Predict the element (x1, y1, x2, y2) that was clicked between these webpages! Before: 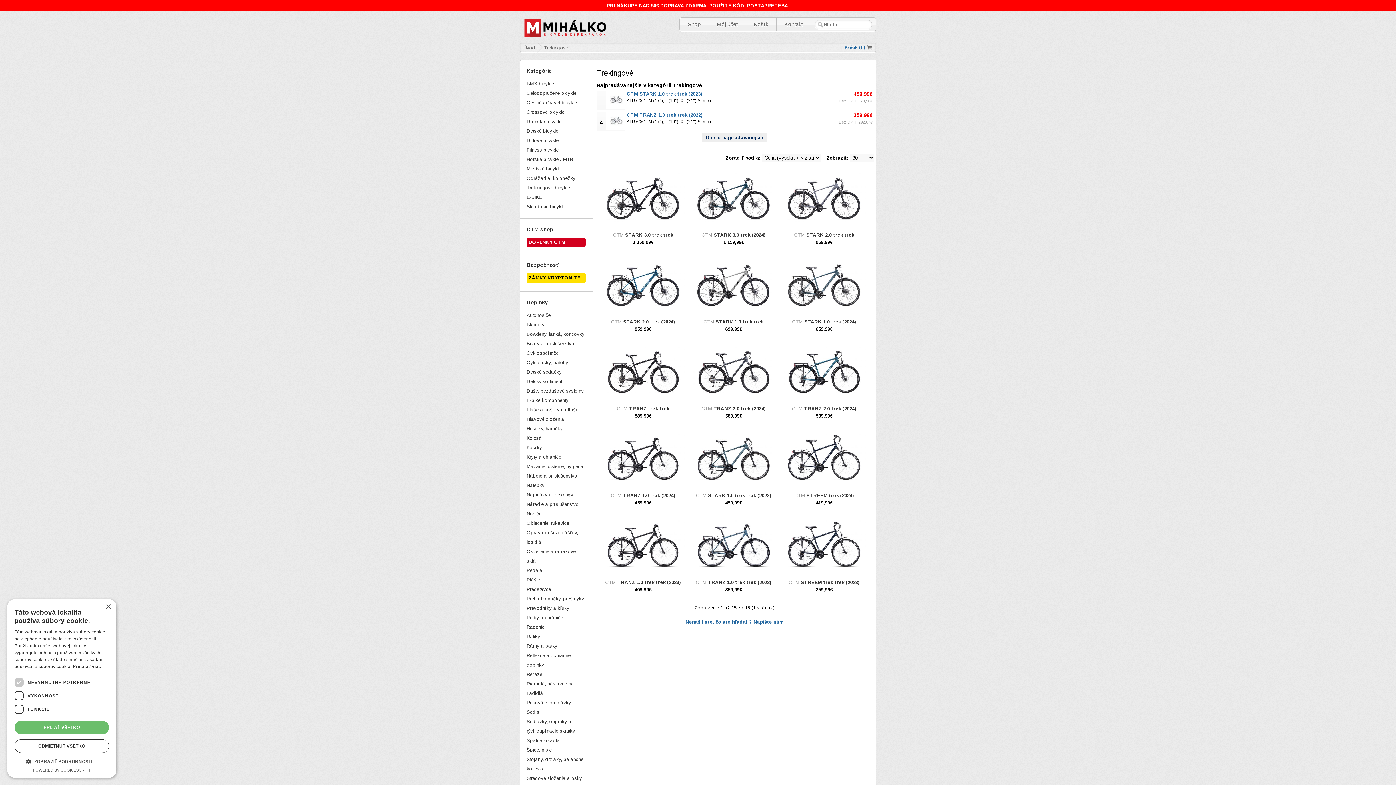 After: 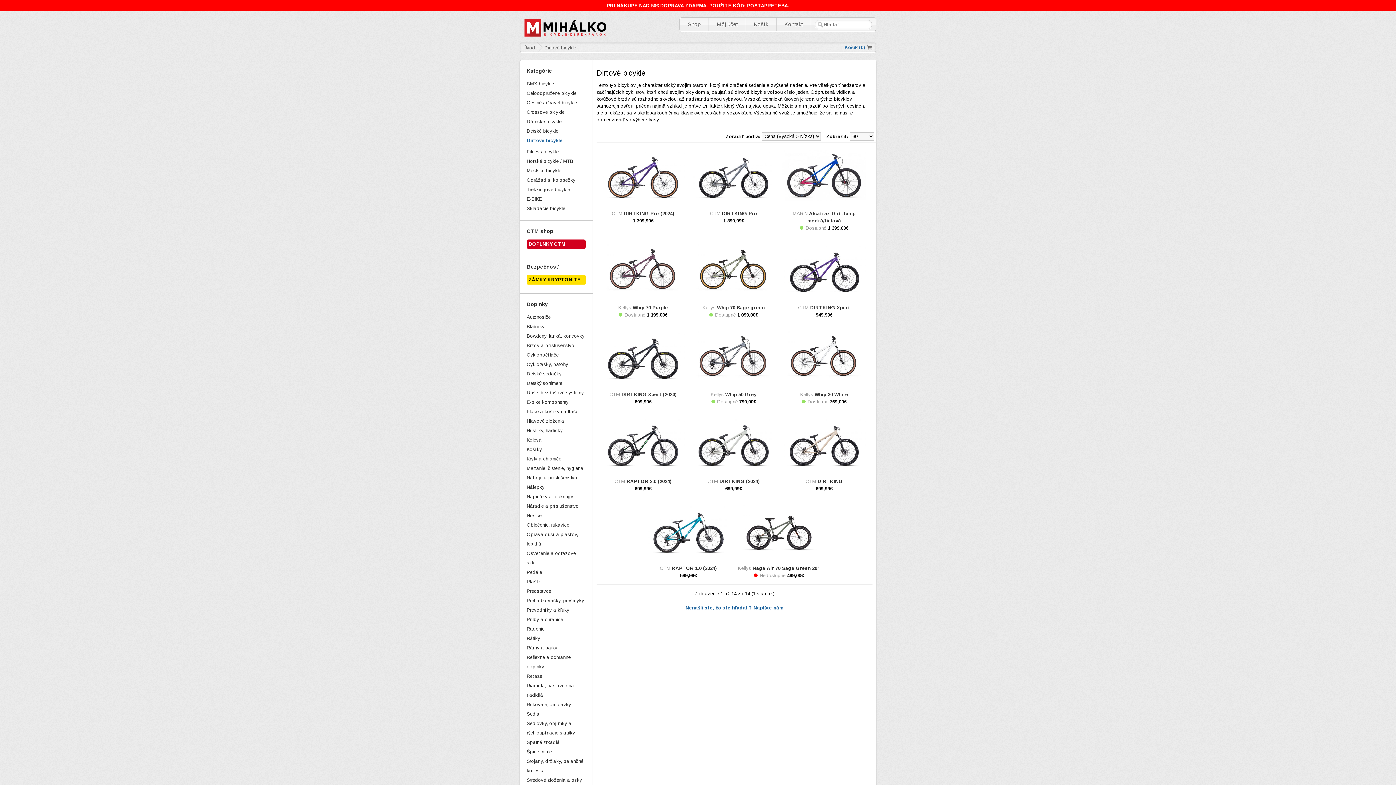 Action: bbox: (526, 136, 585, 145) label: Dirtové bicykle